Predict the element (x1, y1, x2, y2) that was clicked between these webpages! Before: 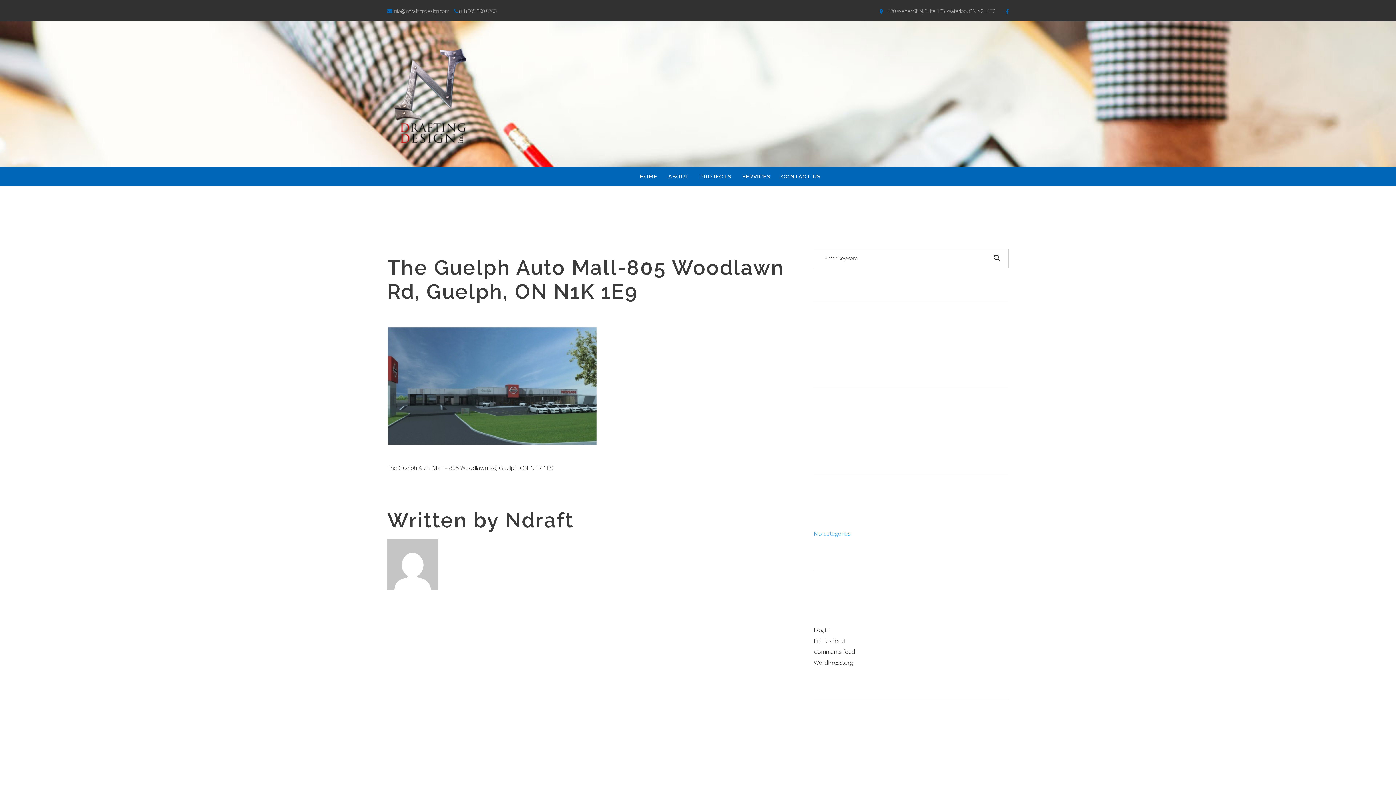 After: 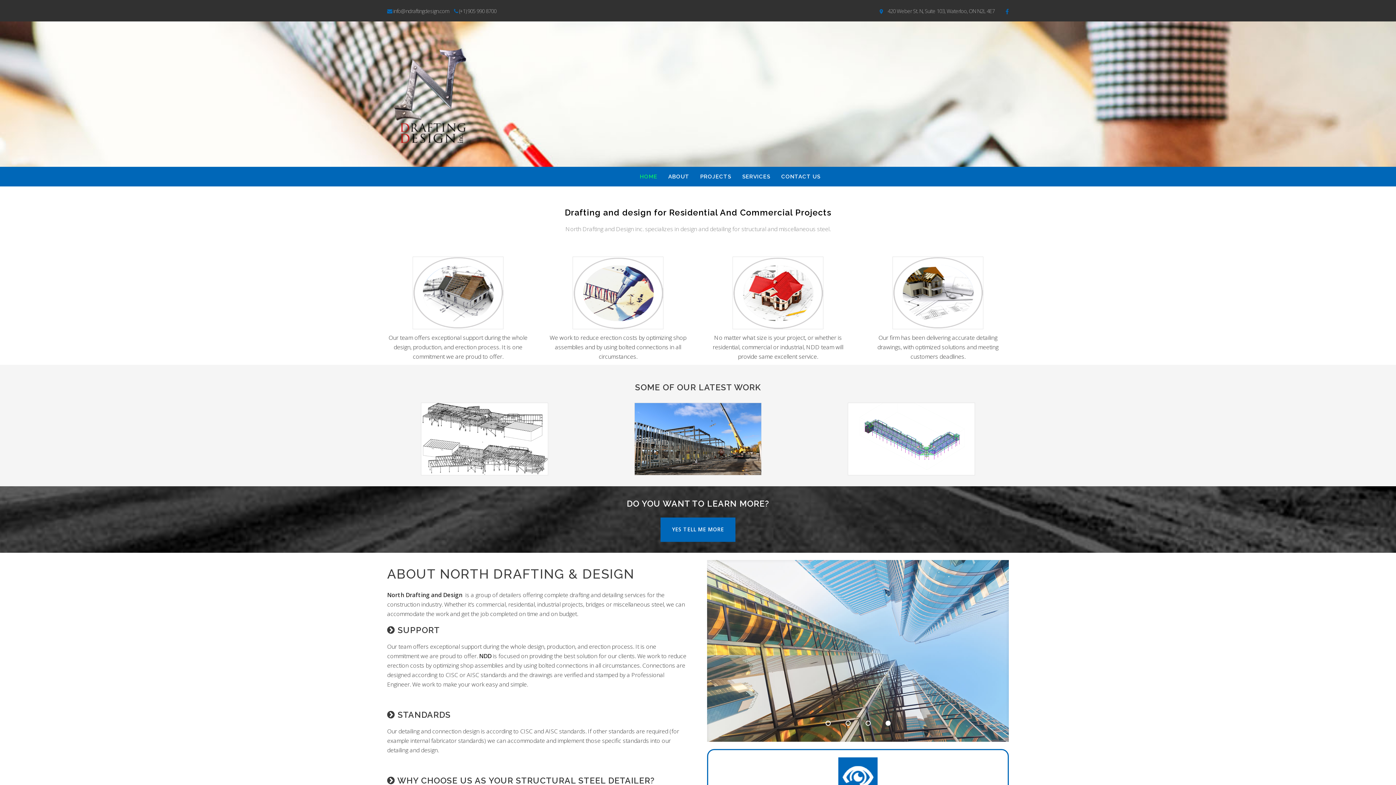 Action: bbox: (387, 136, 478, 149)